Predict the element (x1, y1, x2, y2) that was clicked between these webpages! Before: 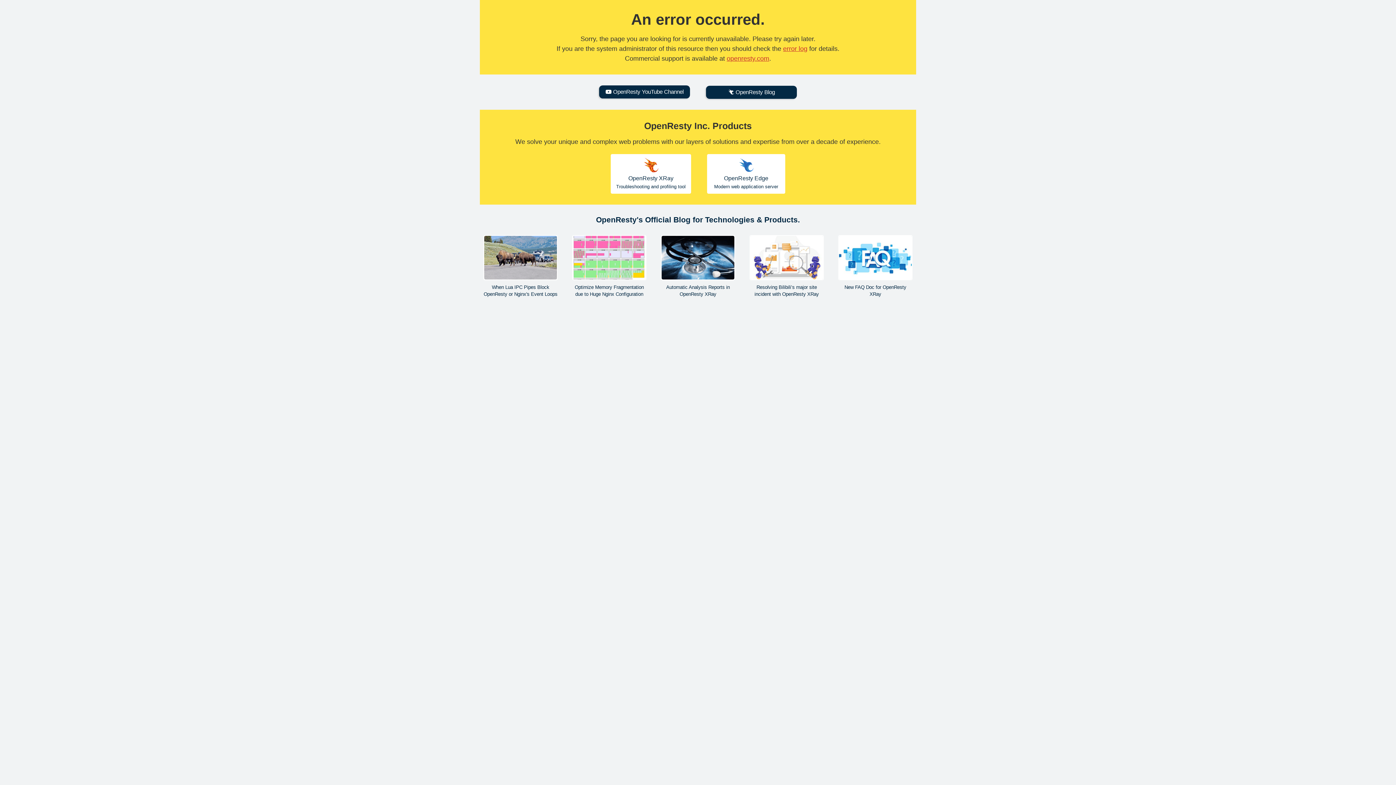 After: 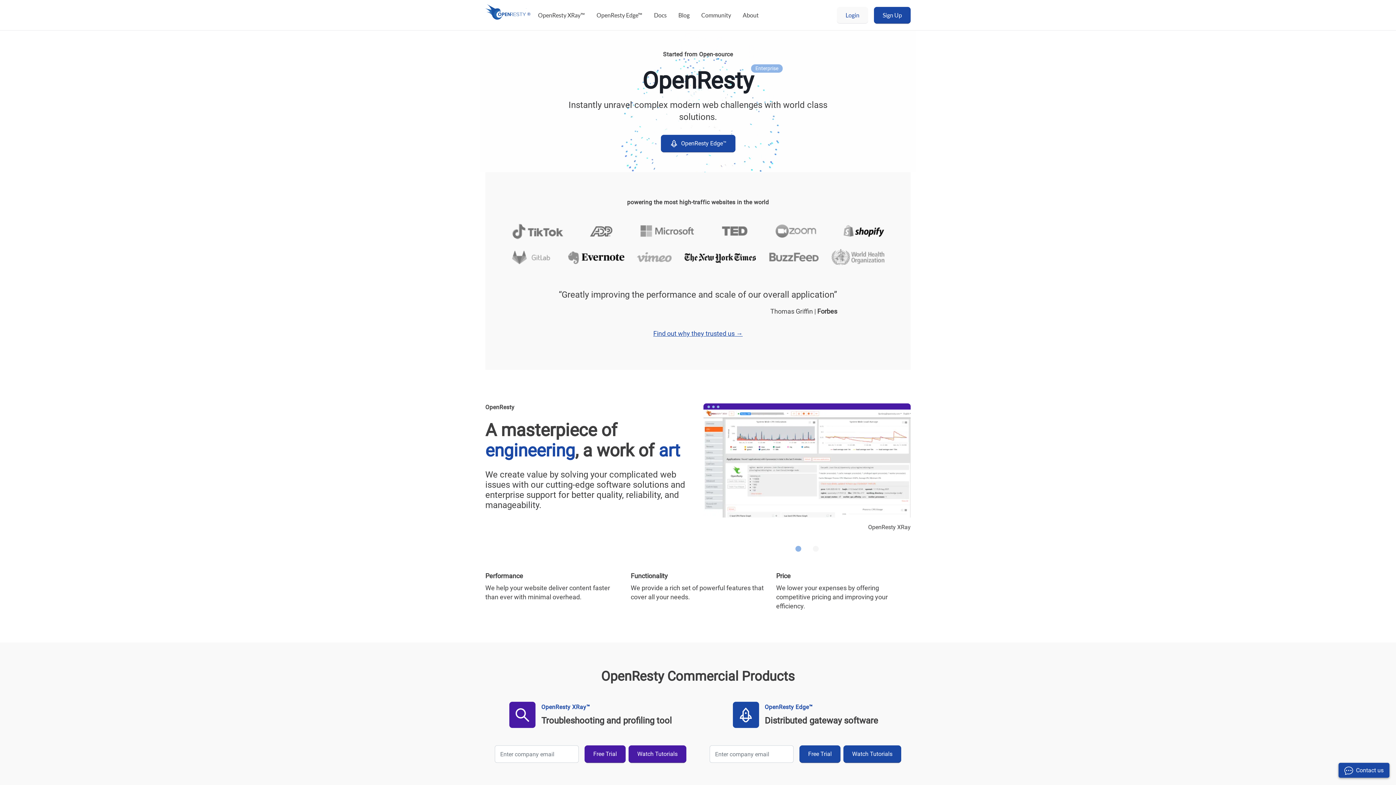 Action: bbox: (726, 54, 769, 62) label: openresty.com